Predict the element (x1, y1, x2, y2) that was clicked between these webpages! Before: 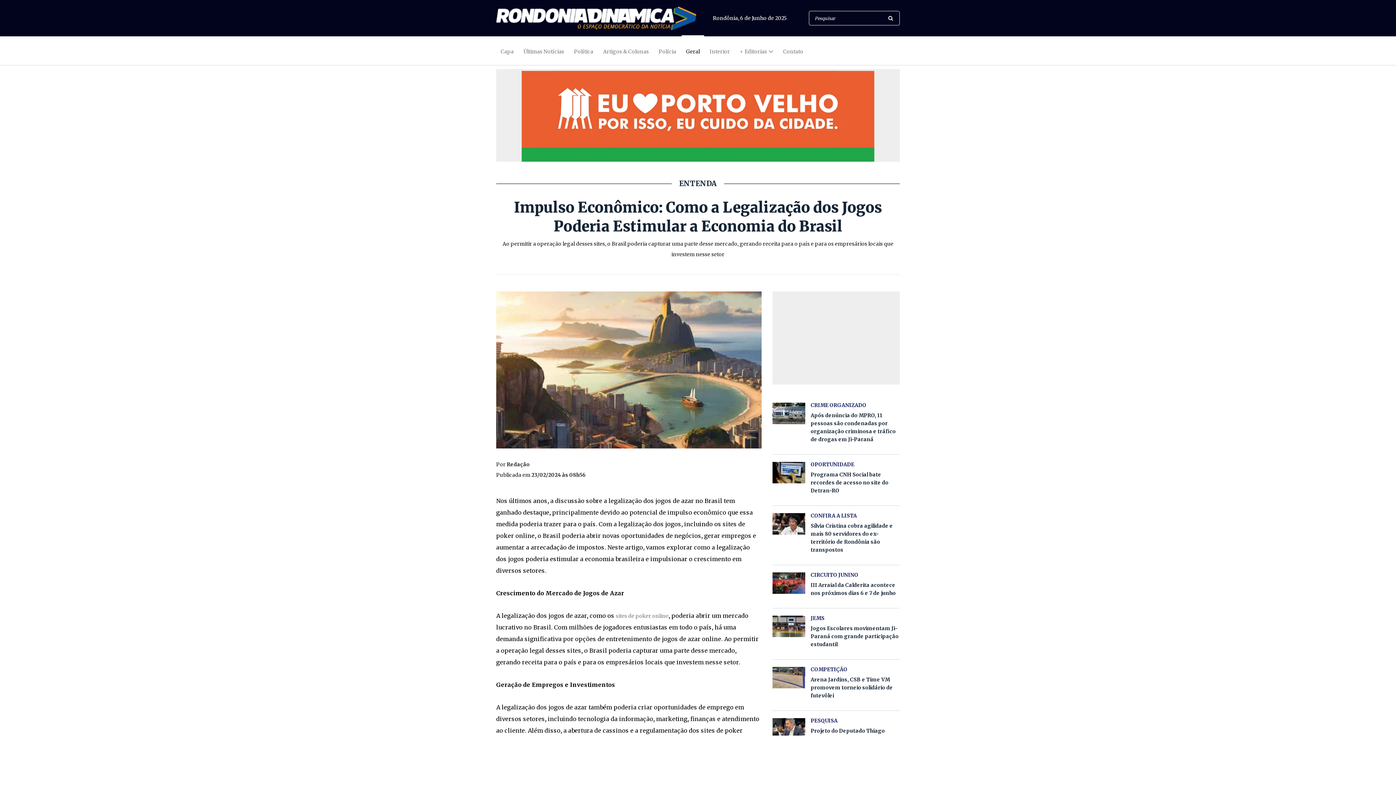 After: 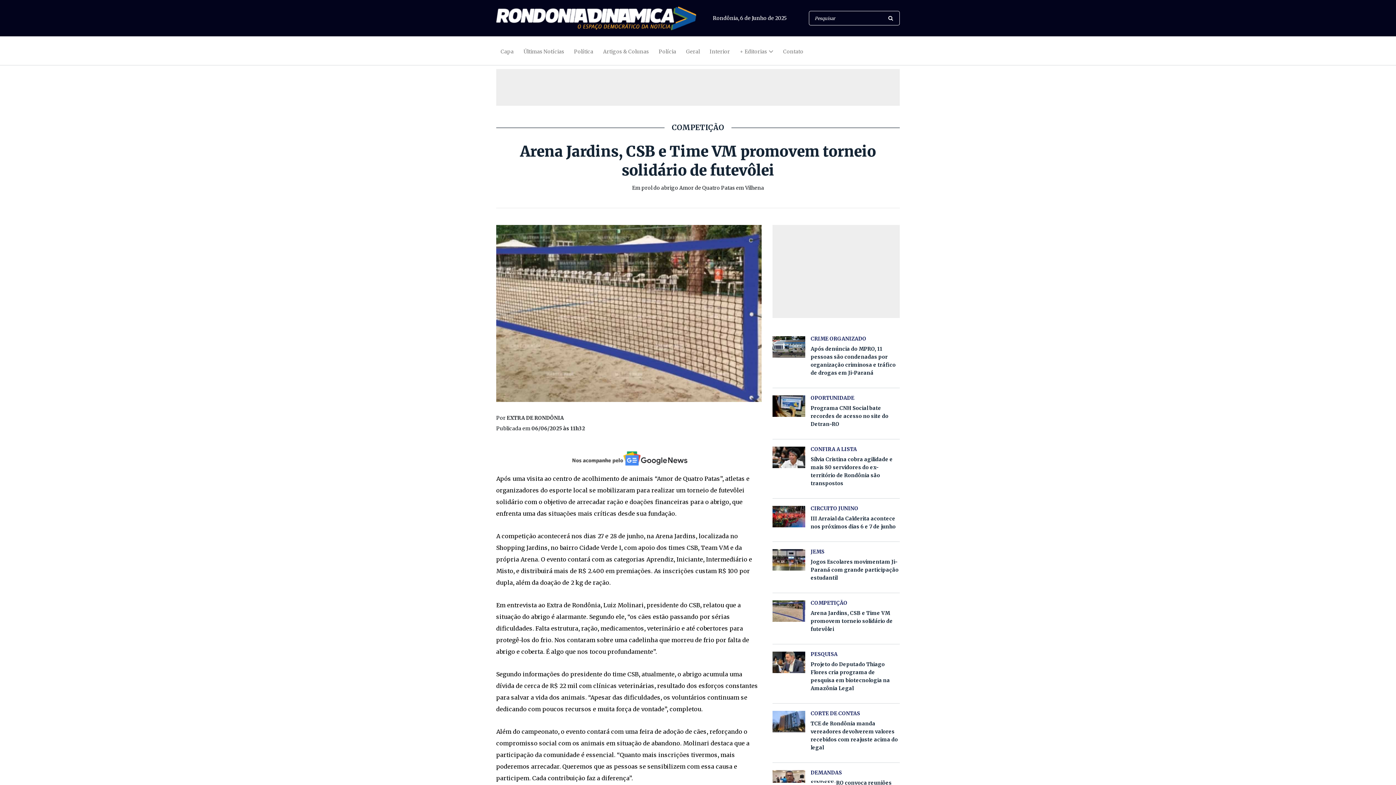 Action: bbox: (810, 667, 900, 672) label: COMPETIÇÃO